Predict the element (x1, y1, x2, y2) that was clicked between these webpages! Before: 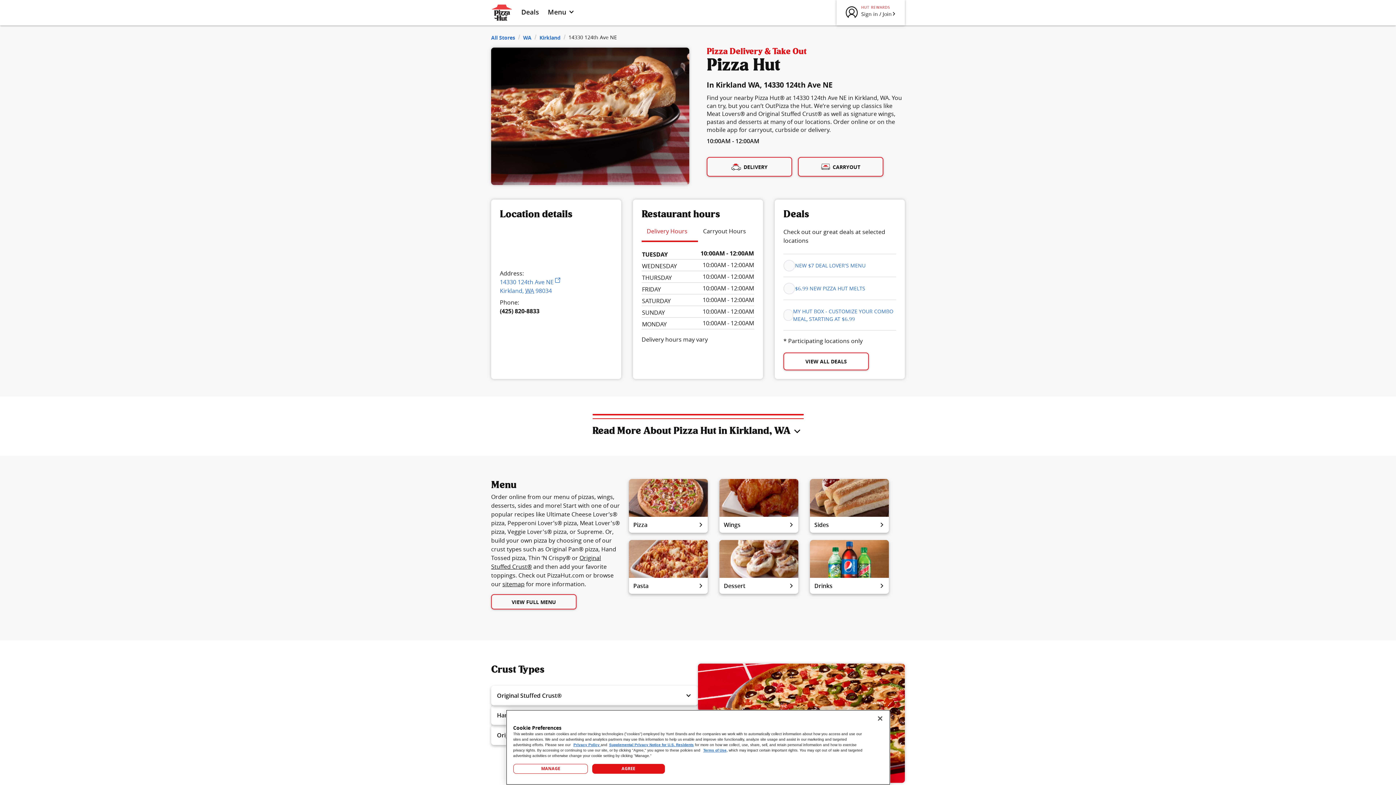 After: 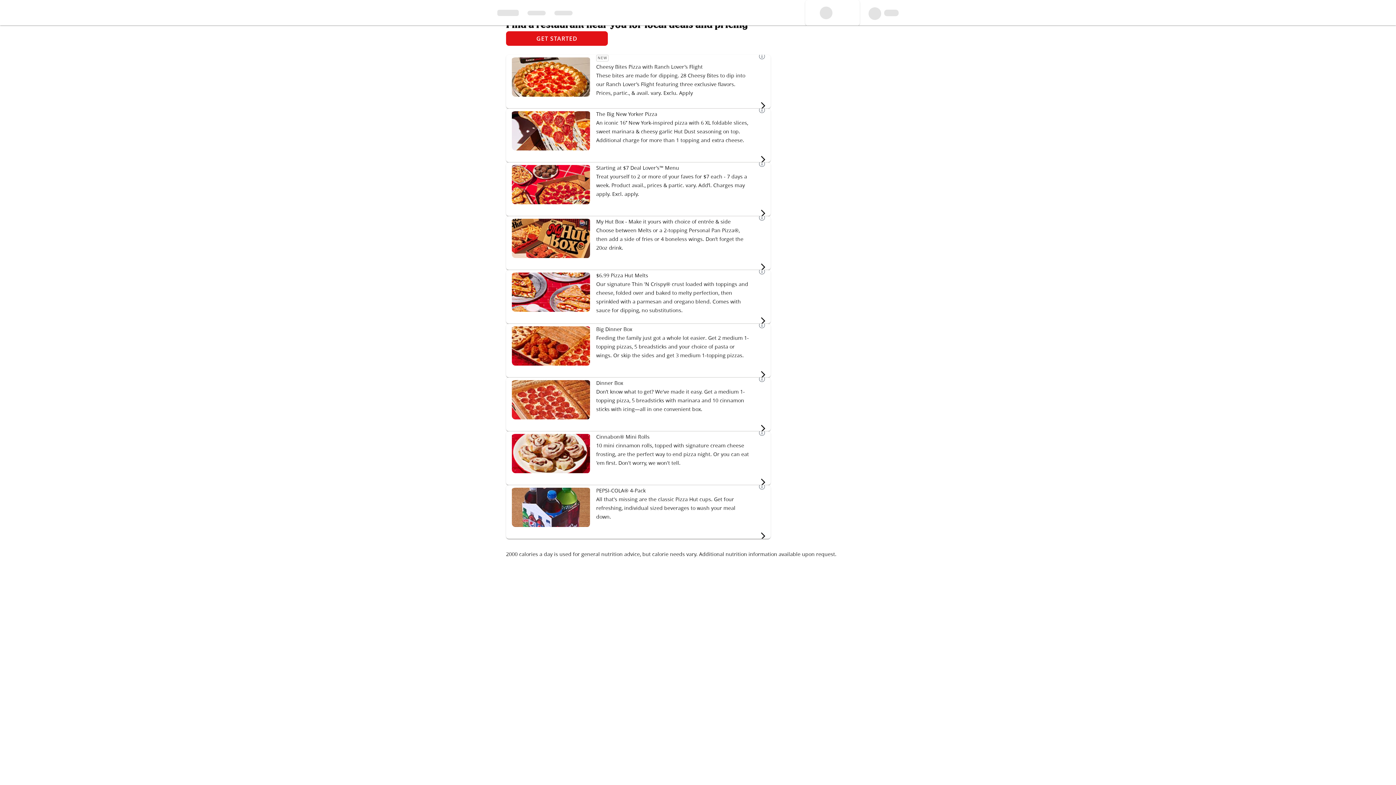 Action: label: VIEW ALL DEALS bbox: (783, 352, 869, 370)